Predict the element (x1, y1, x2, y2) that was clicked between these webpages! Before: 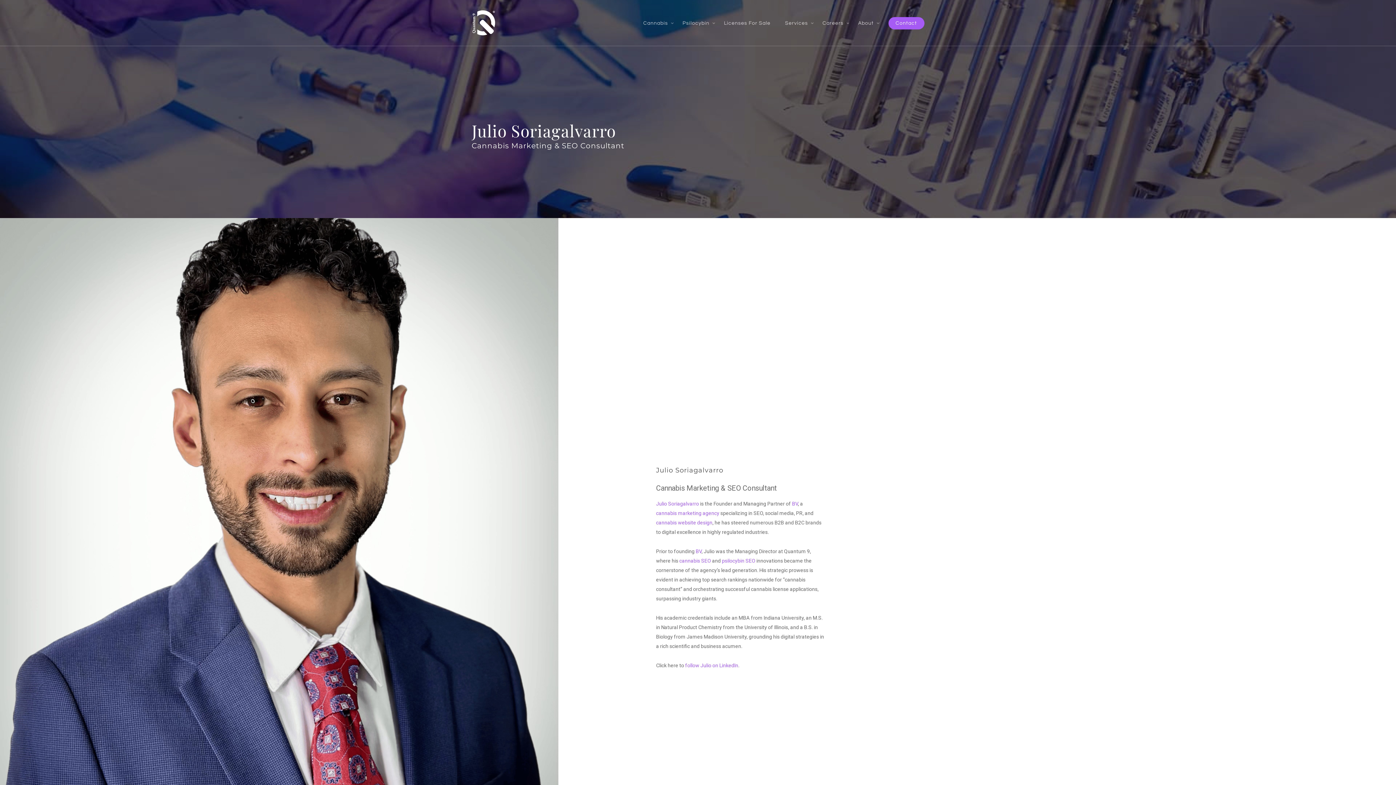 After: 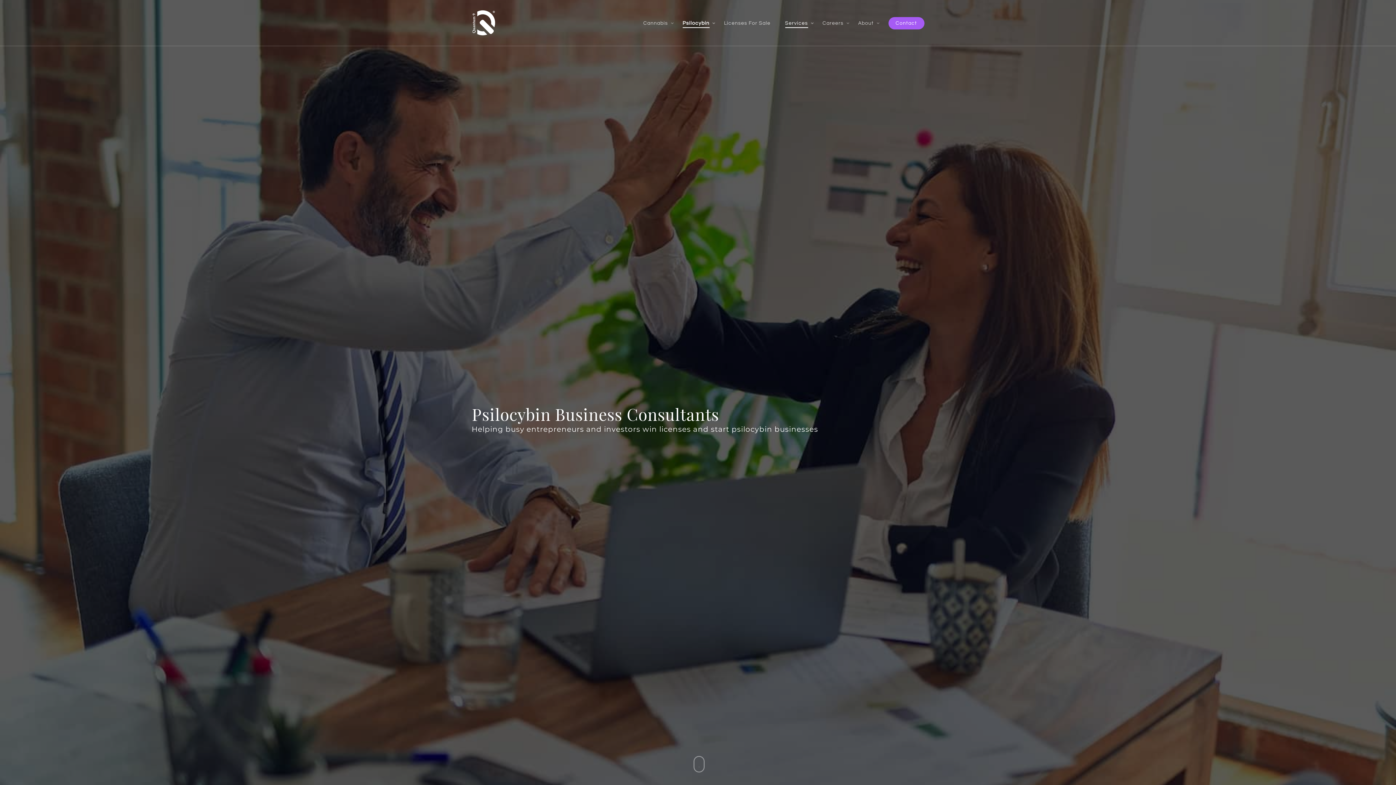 Action: bbox: (682, 20, 709, 25) label: Psilocybin